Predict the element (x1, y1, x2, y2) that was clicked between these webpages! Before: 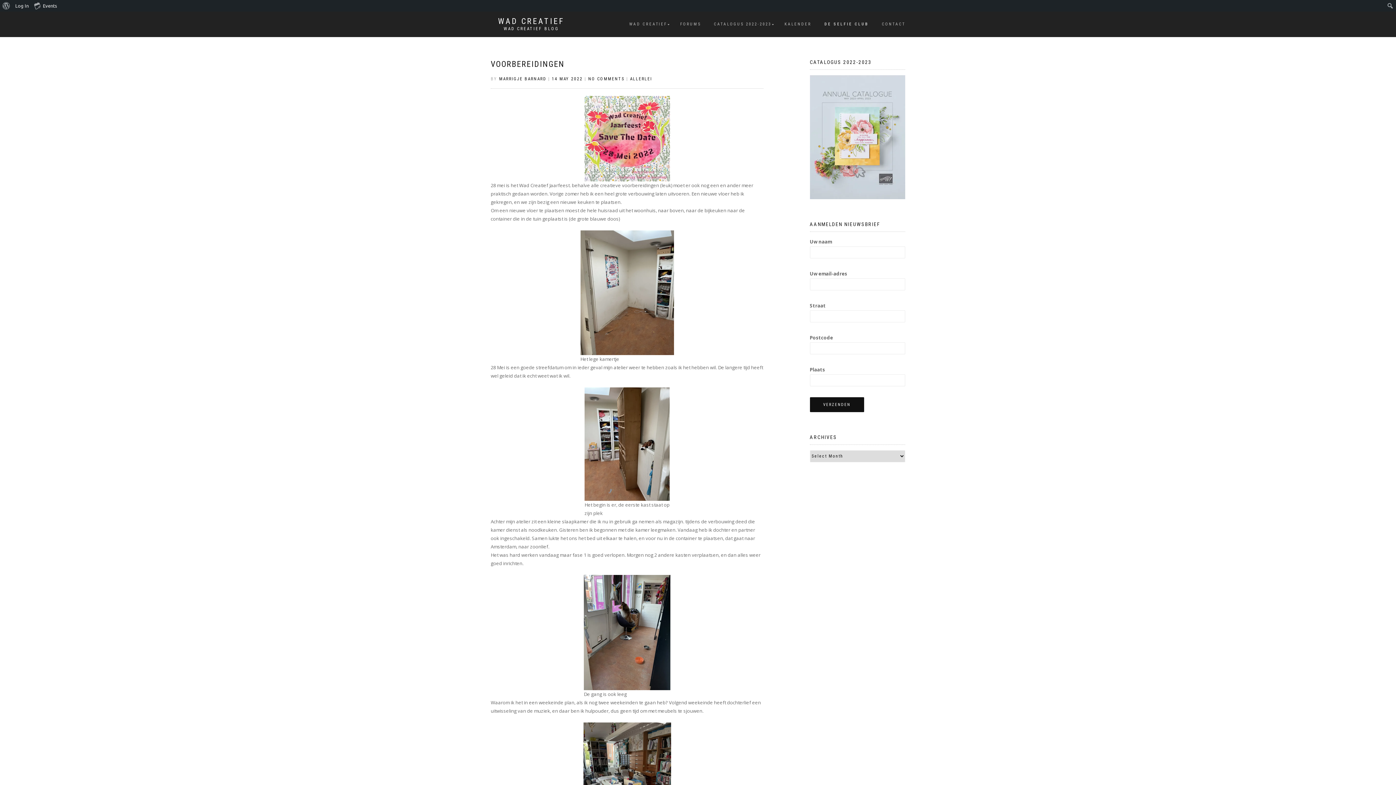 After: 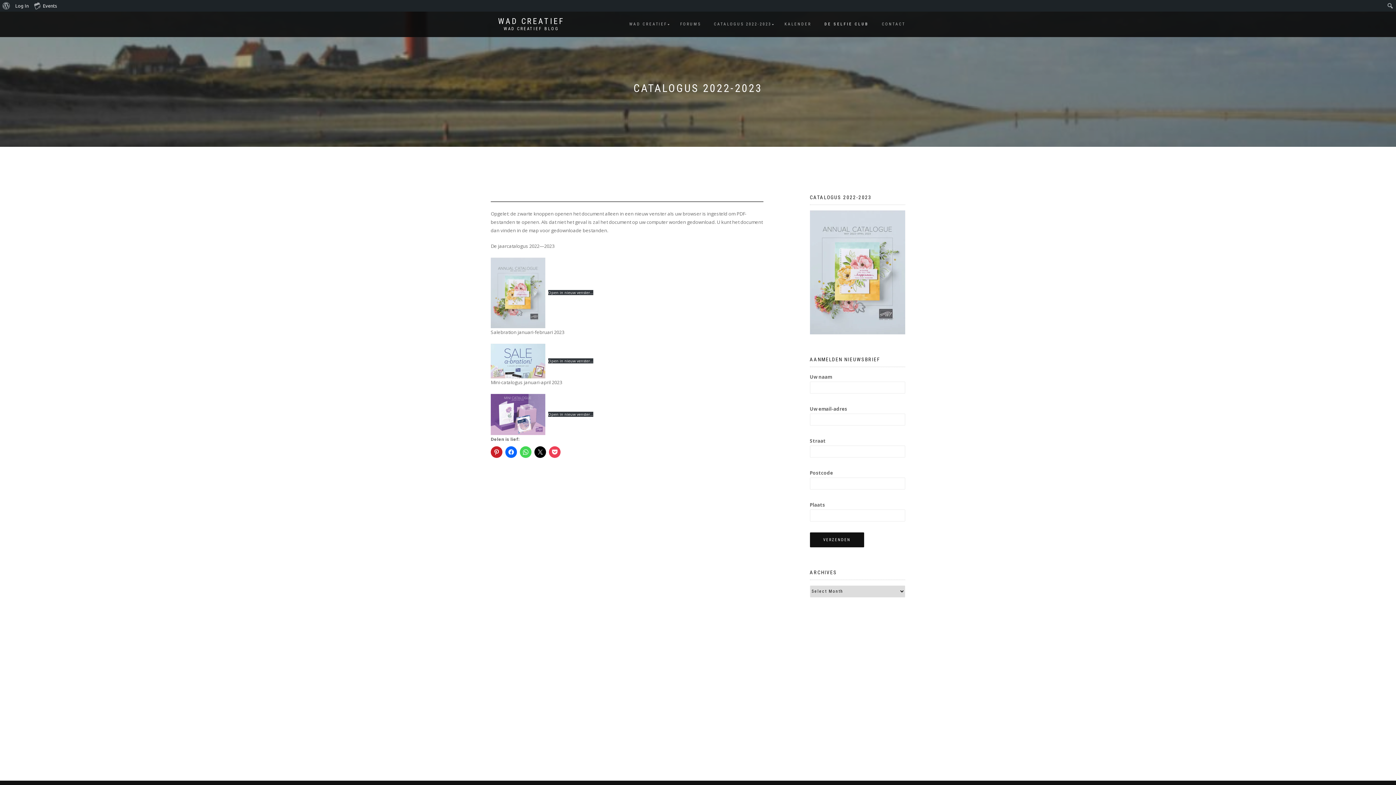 Action: label: CATALOGUS 2022-2023 bbox: (708, 19, 777, 29)